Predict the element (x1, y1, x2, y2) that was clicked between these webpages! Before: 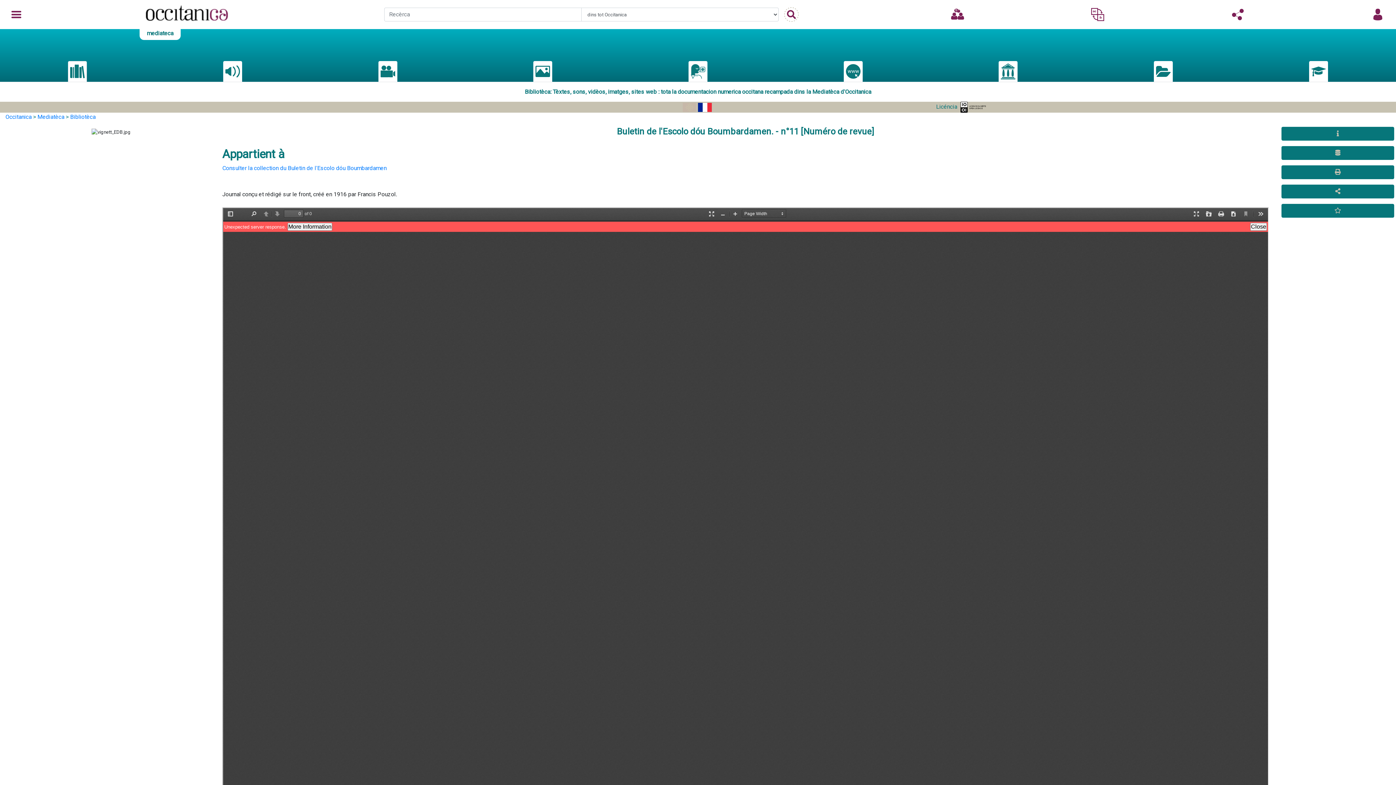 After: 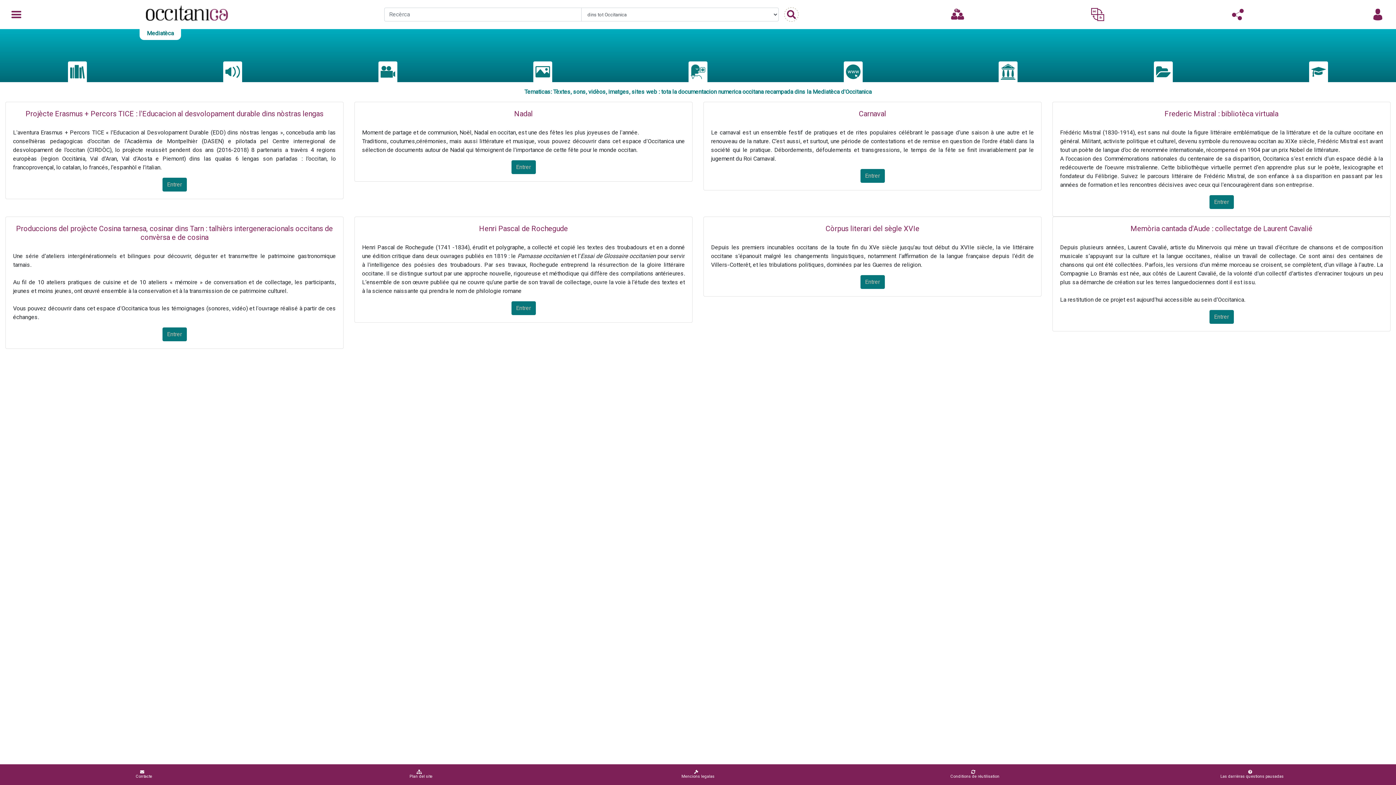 Action: bbox: (1154, 61, 1173, 81)